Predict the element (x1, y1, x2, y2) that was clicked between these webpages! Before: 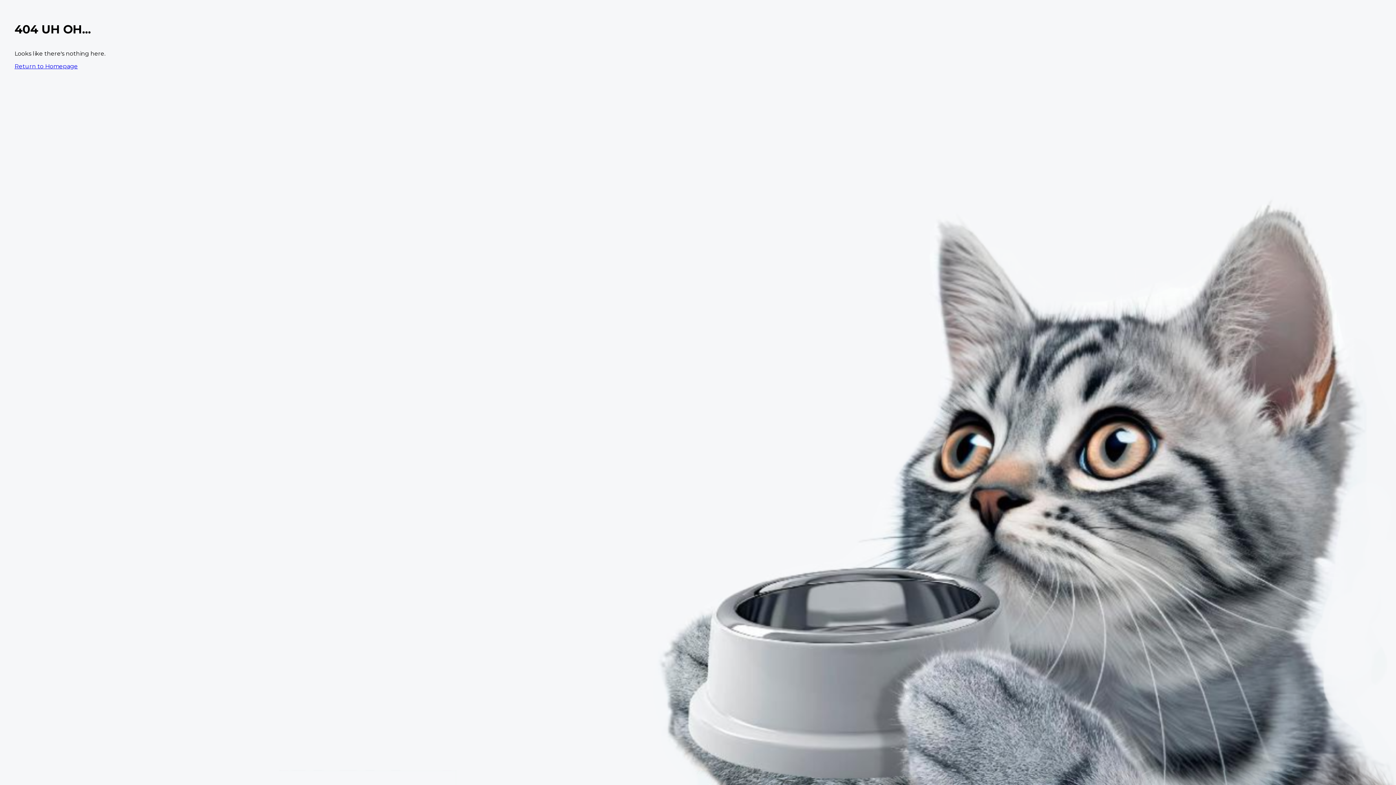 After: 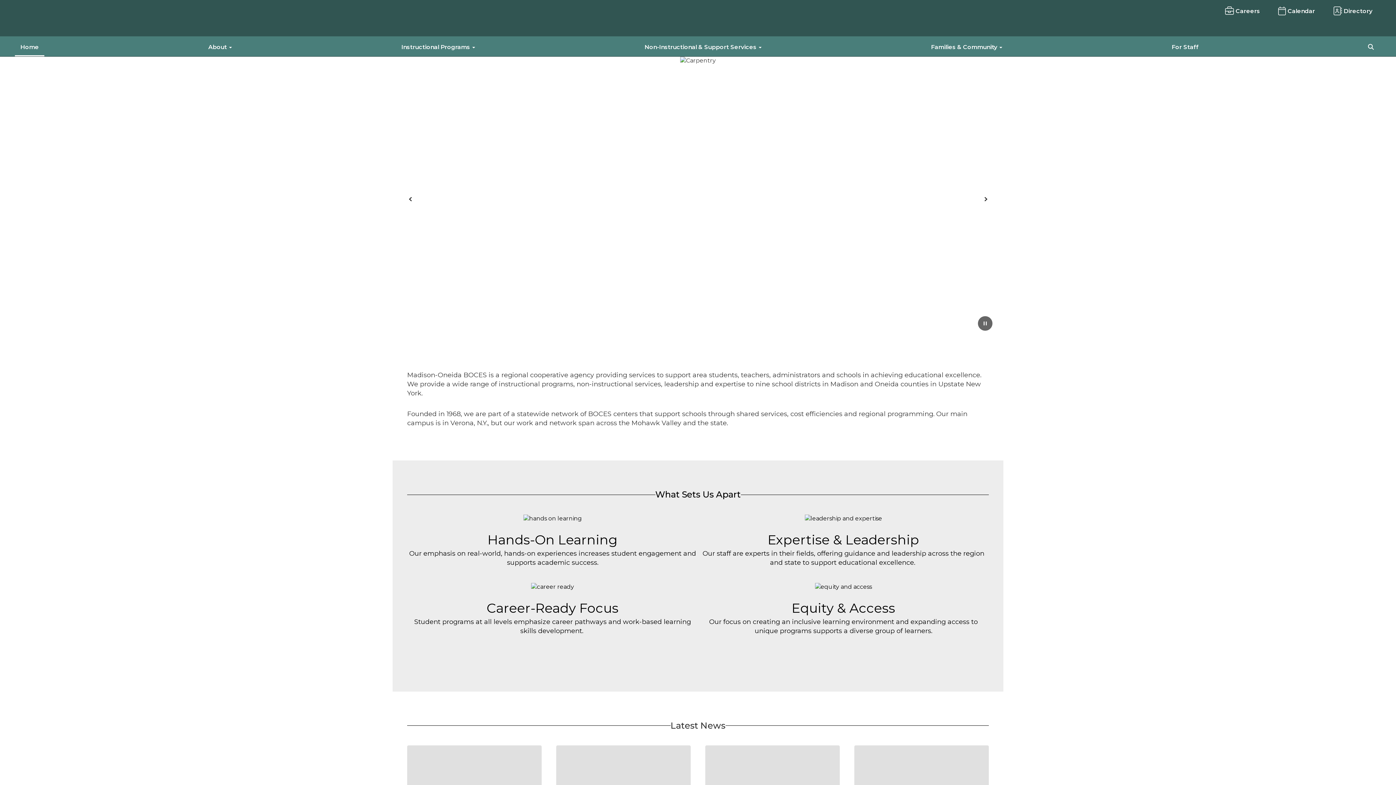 Action: bbox: (14, 62, 77, 69) label: Return to Homepage